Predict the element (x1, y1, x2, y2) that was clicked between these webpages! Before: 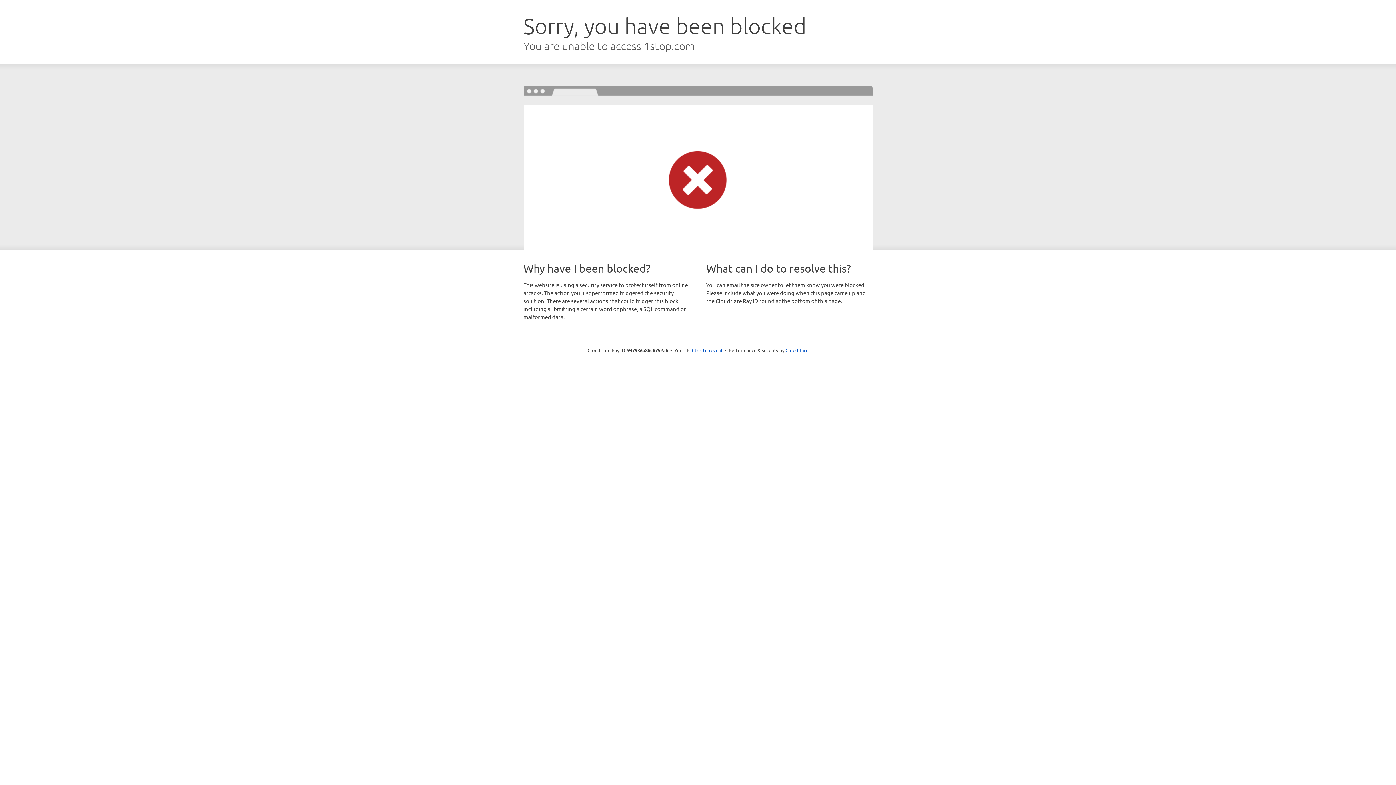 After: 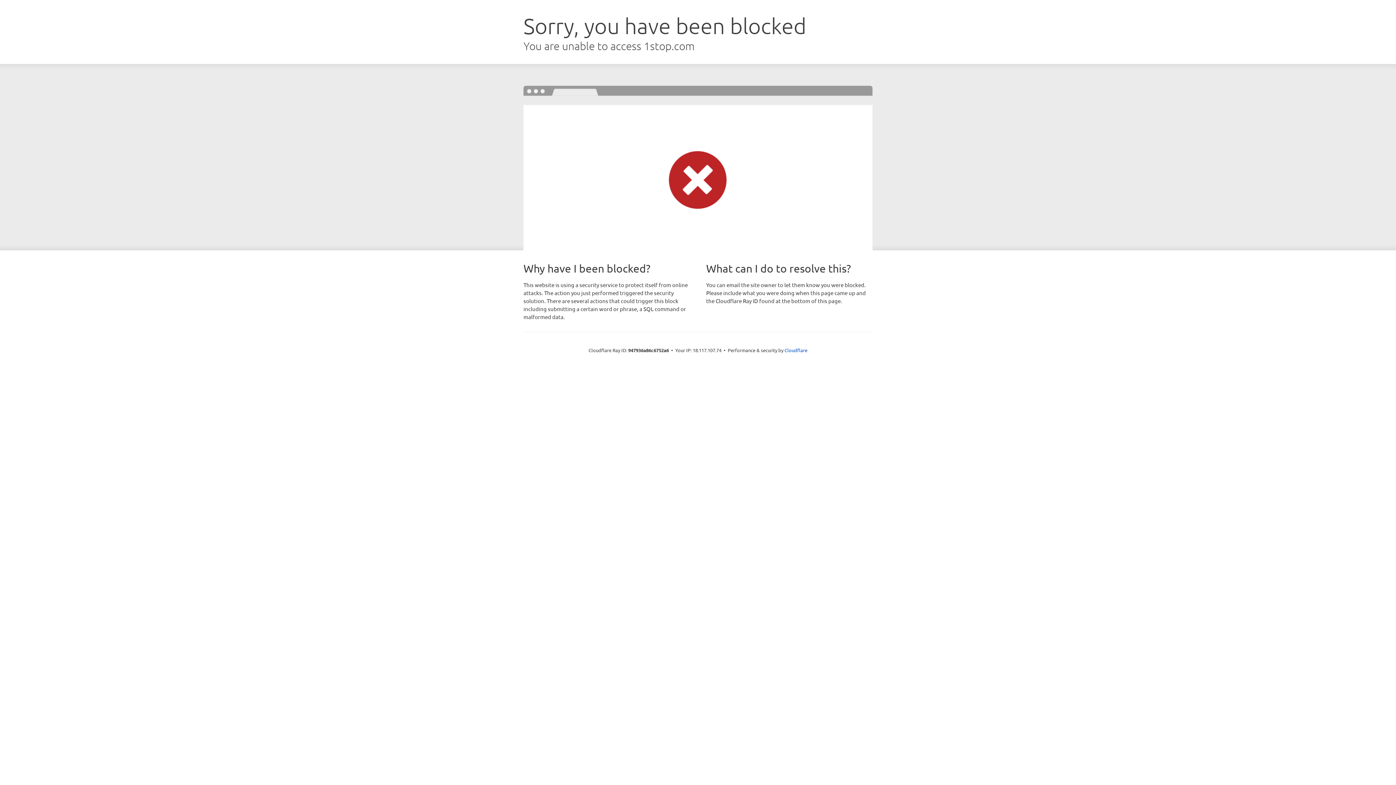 Action: bbox: (692, 346, 722, 353) label: Click to reveal